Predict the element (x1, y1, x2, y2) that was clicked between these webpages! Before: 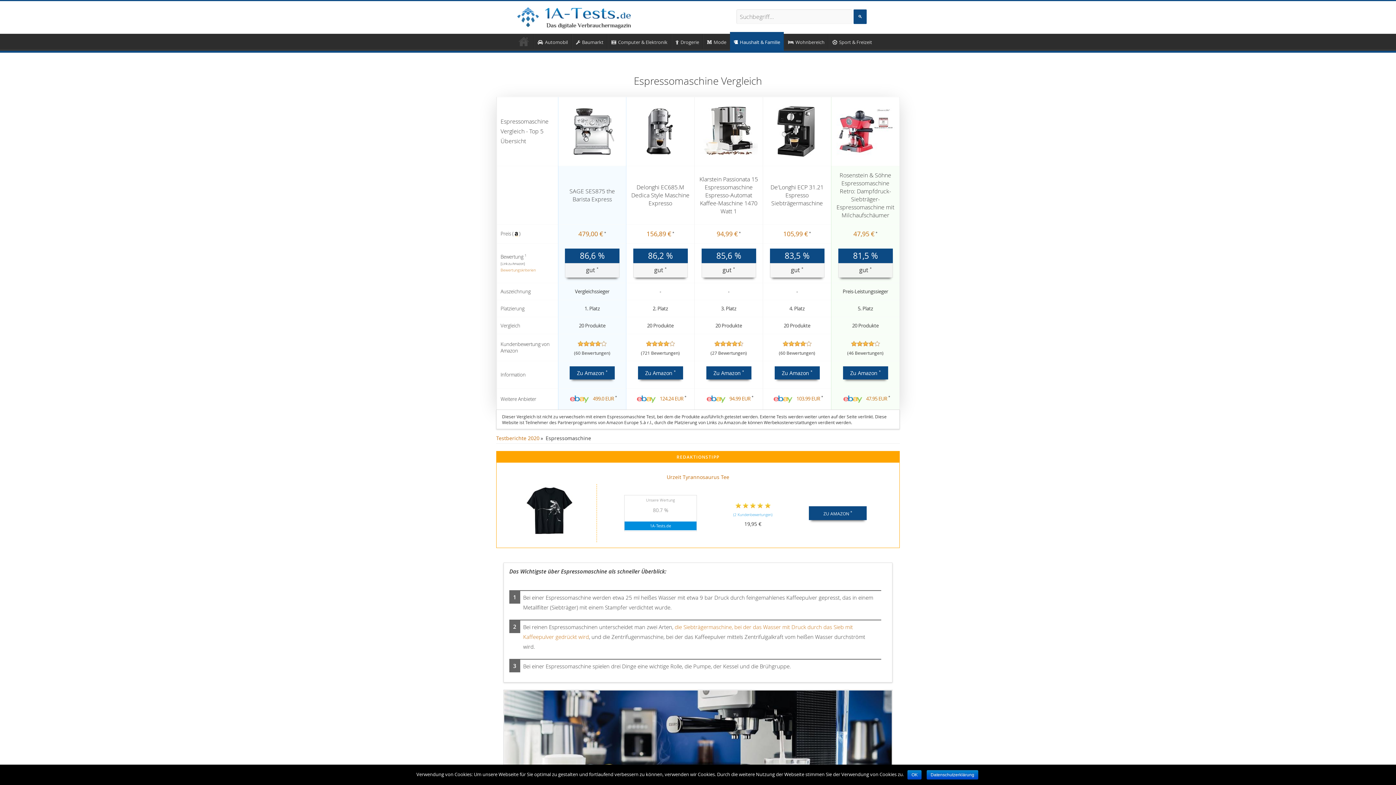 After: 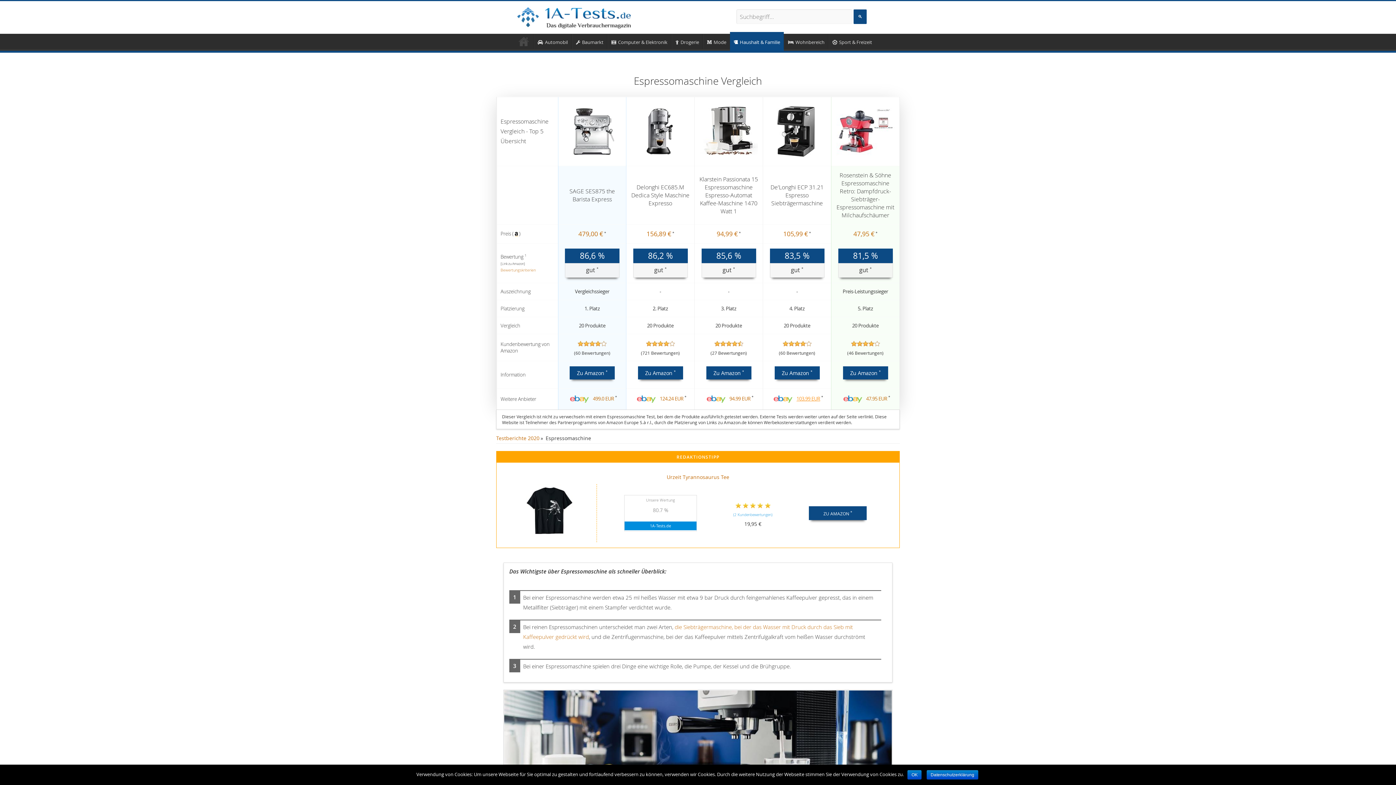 Action: bbox: (771, 395, 820, 402) label: 103.99 EUR